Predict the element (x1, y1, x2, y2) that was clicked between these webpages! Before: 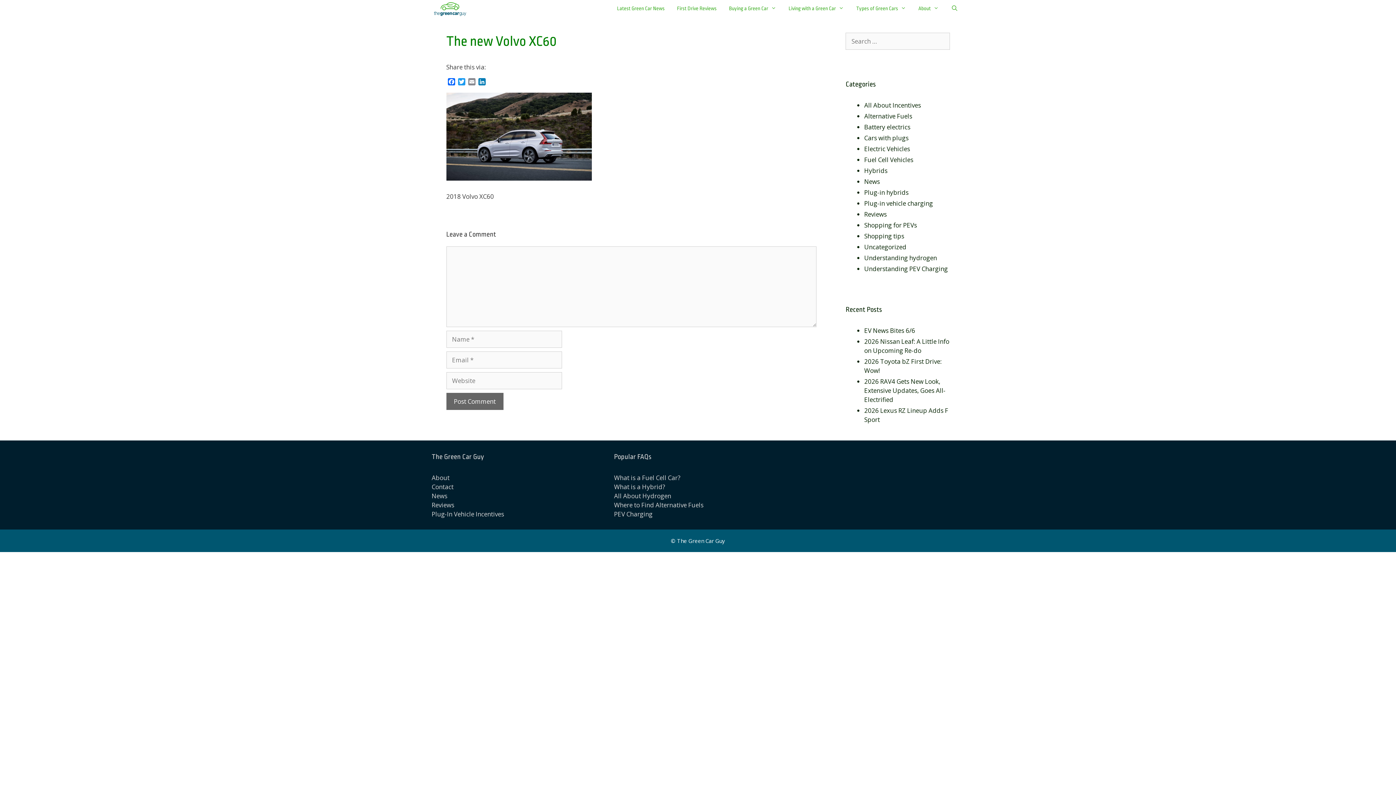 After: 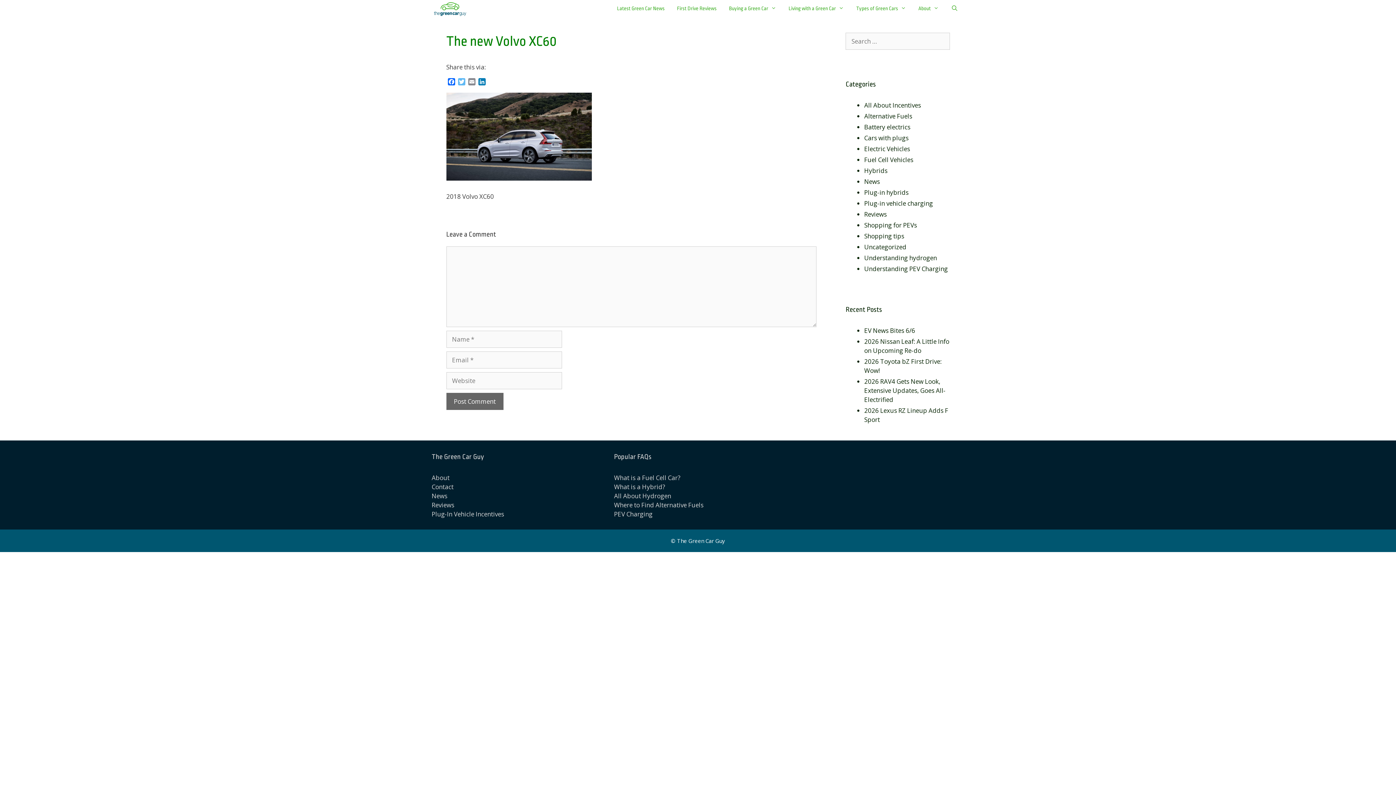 Action: bbox: (456, 78, 466, 87) label: Twitter